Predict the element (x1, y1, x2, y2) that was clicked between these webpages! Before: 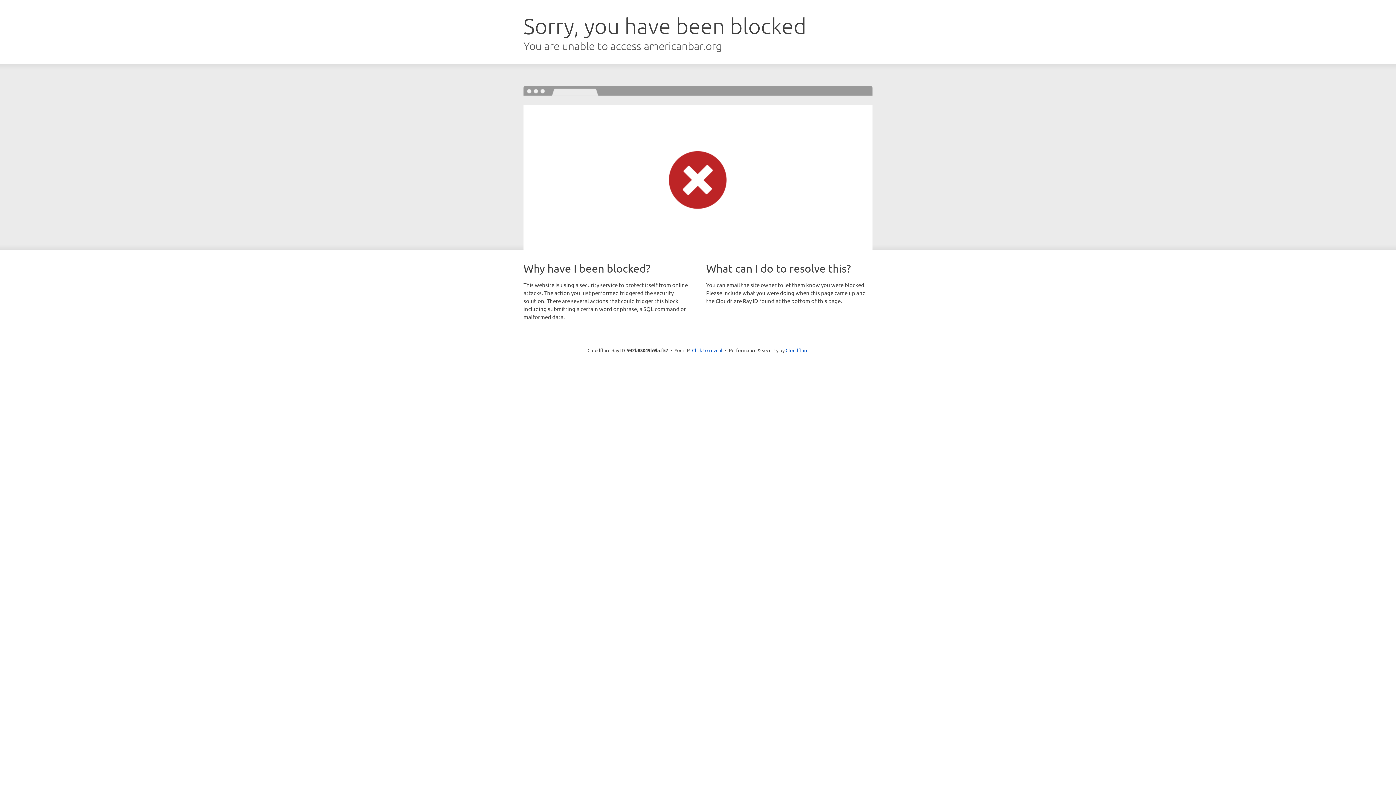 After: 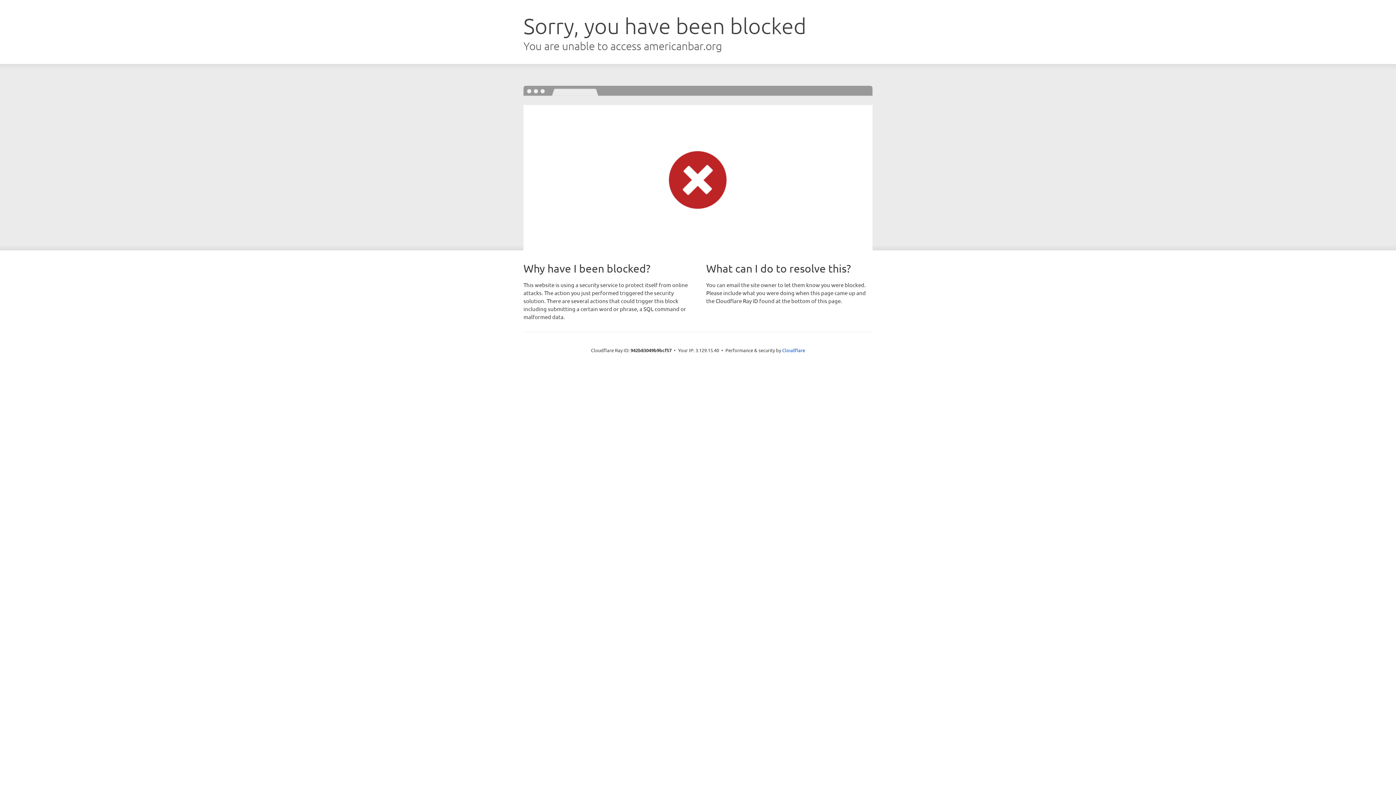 Action: label: Click to reveal bbox: (692, 346, 722, 353)